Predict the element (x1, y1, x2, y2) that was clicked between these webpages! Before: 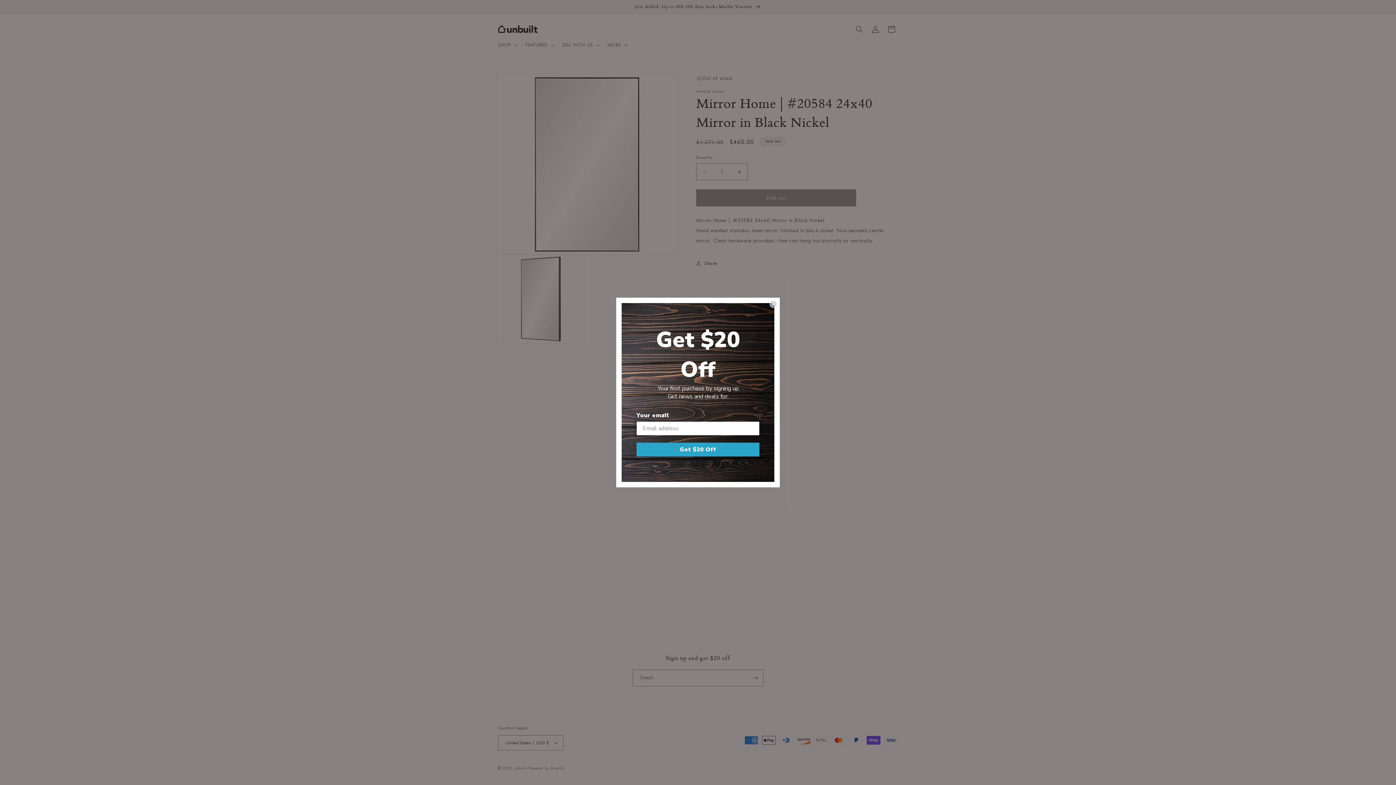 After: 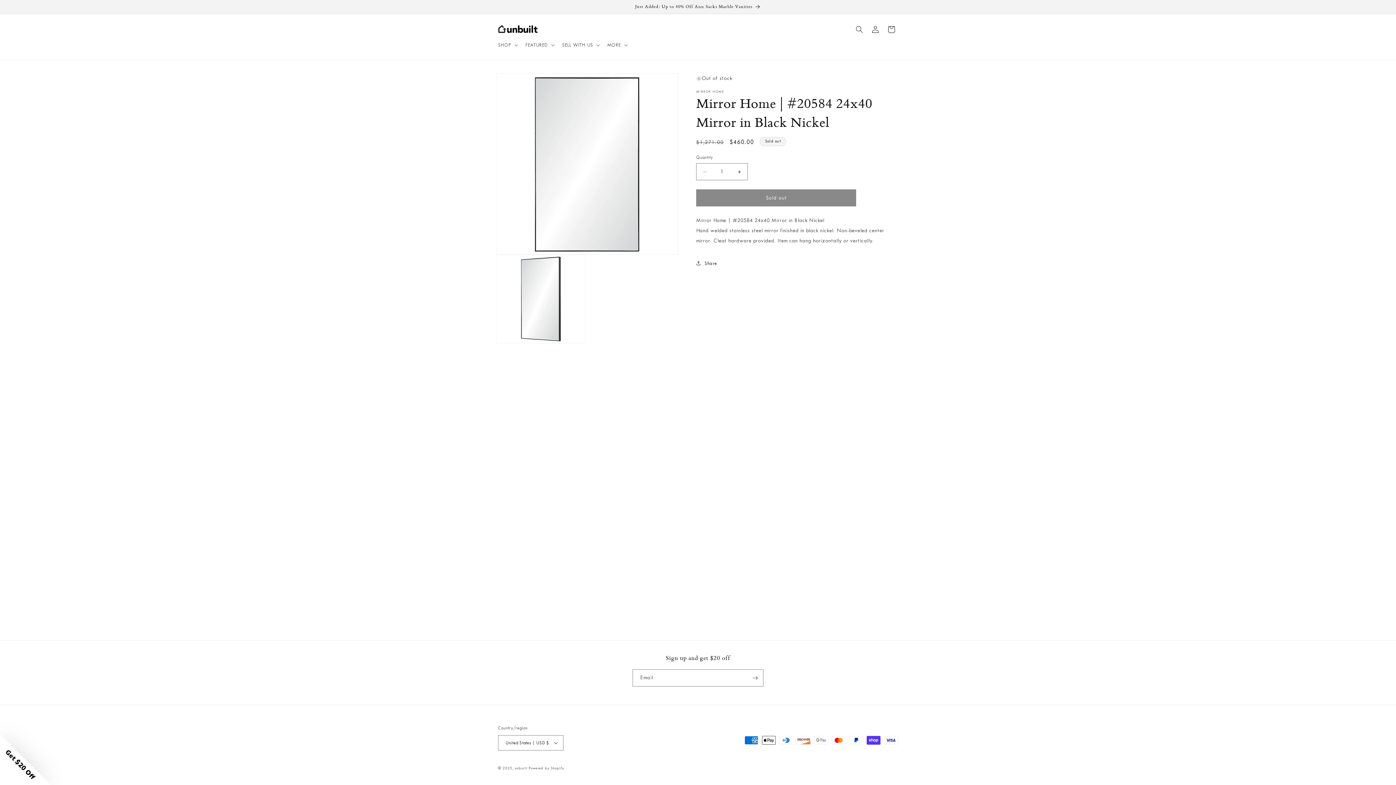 Action: label: Close dialog bbox: (769, 300, 777, 308)